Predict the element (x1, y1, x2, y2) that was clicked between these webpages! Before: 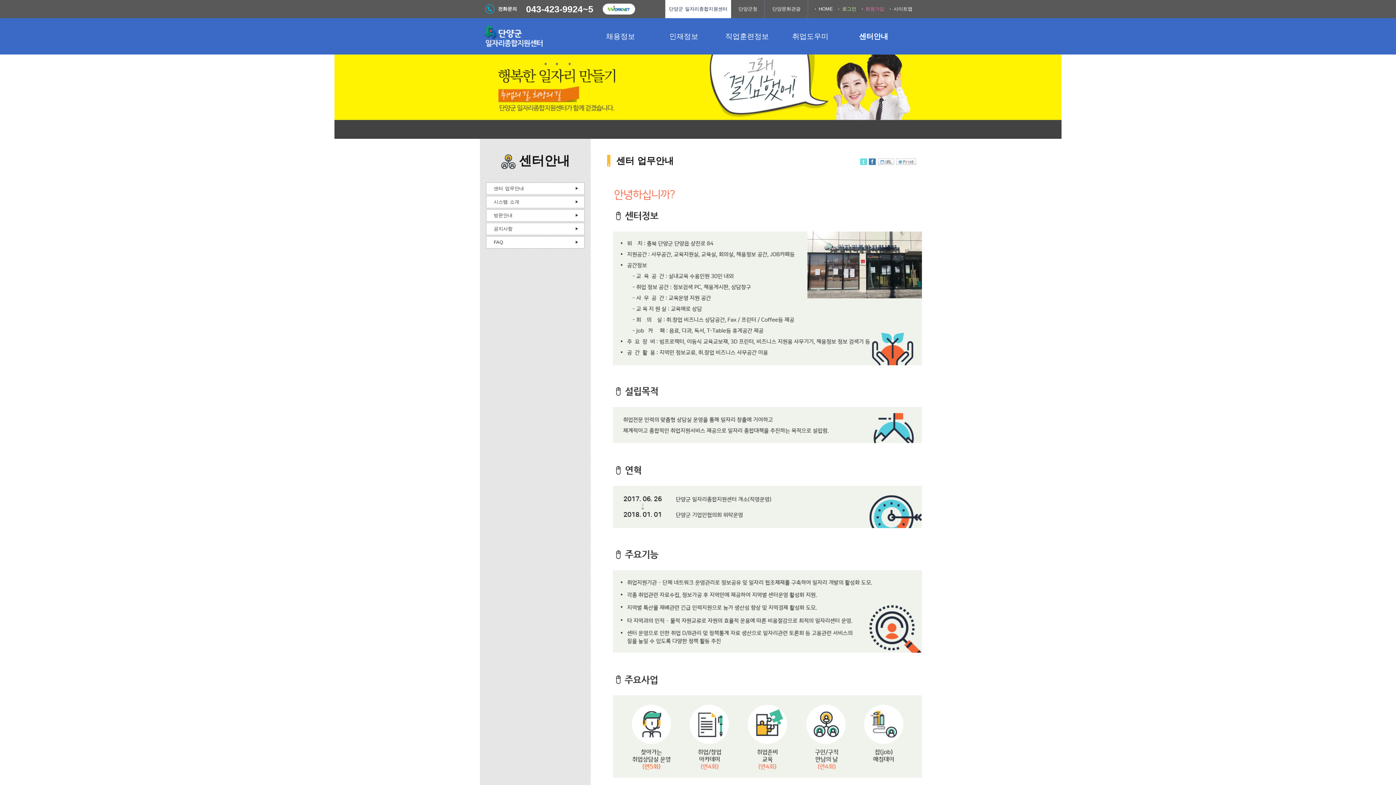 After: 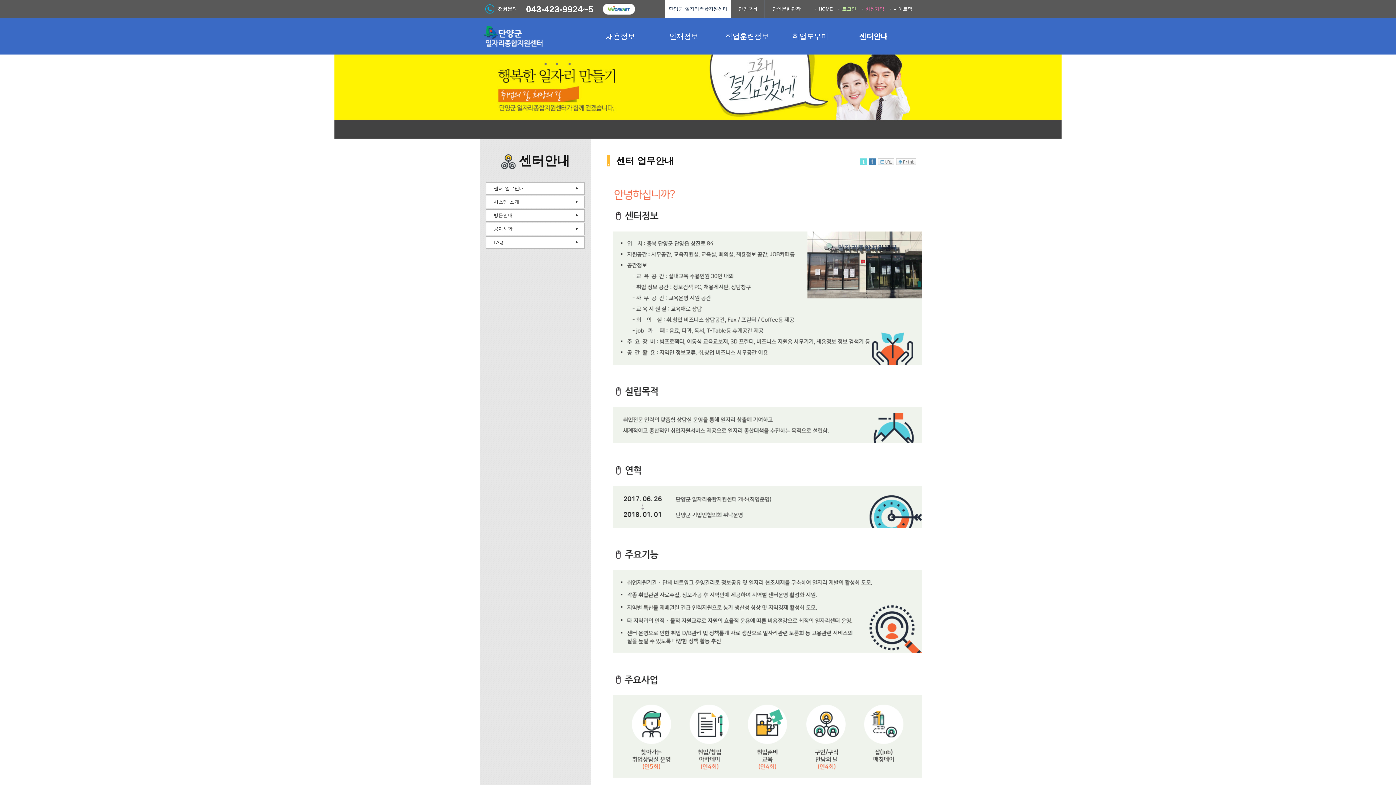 Action: bbox: (878, 158, 894, 165)